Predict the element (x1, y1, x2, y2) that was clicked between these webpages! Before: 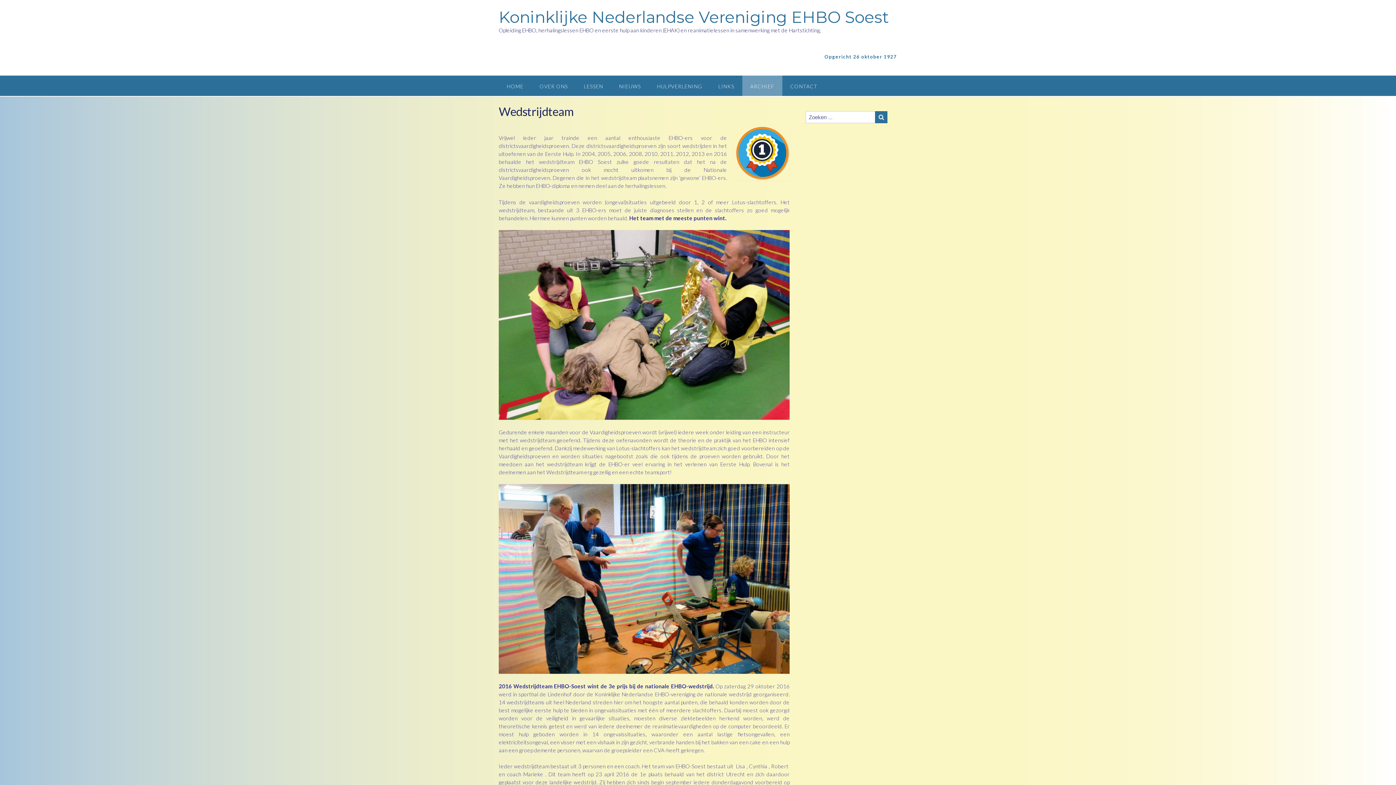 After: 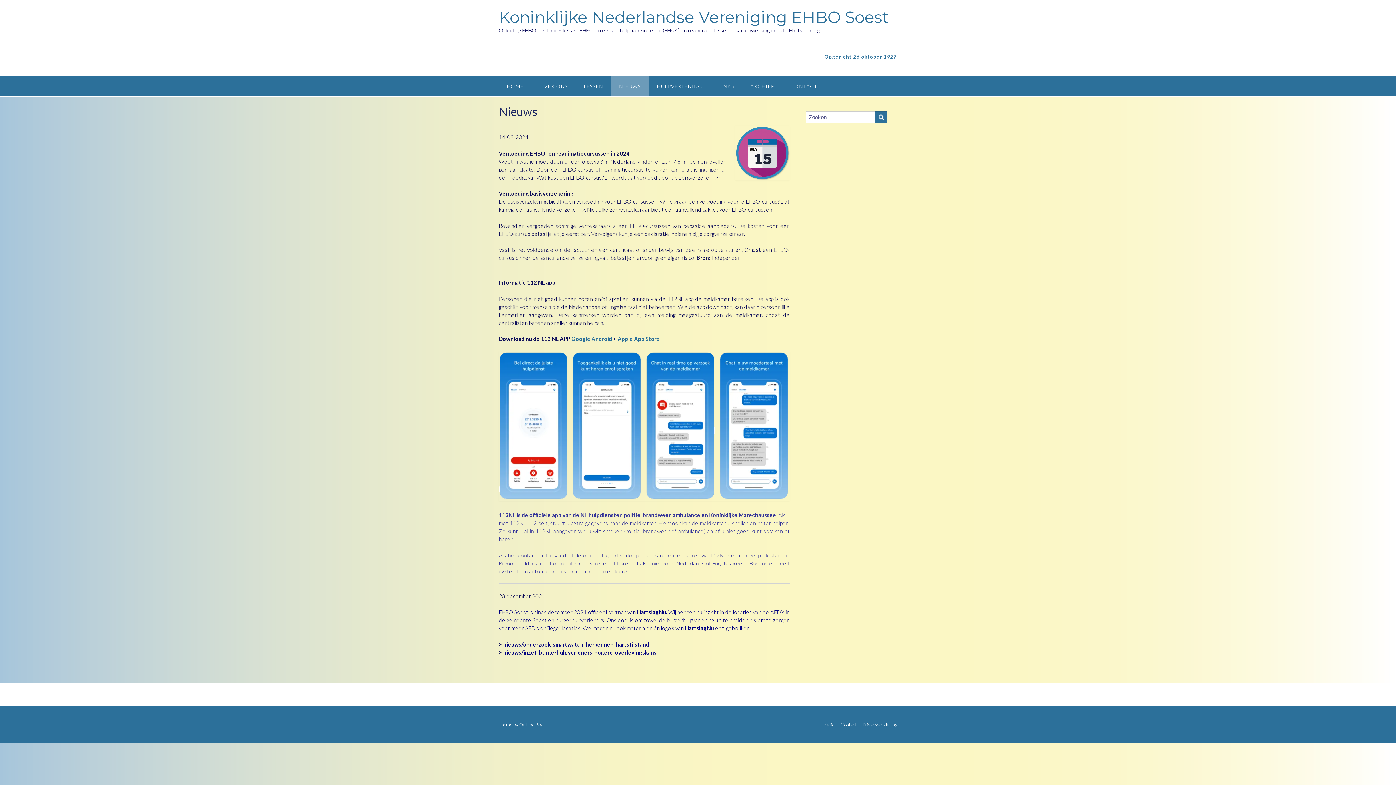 Action: label: NIEUWS bbox: (611, 75, 649, 96)